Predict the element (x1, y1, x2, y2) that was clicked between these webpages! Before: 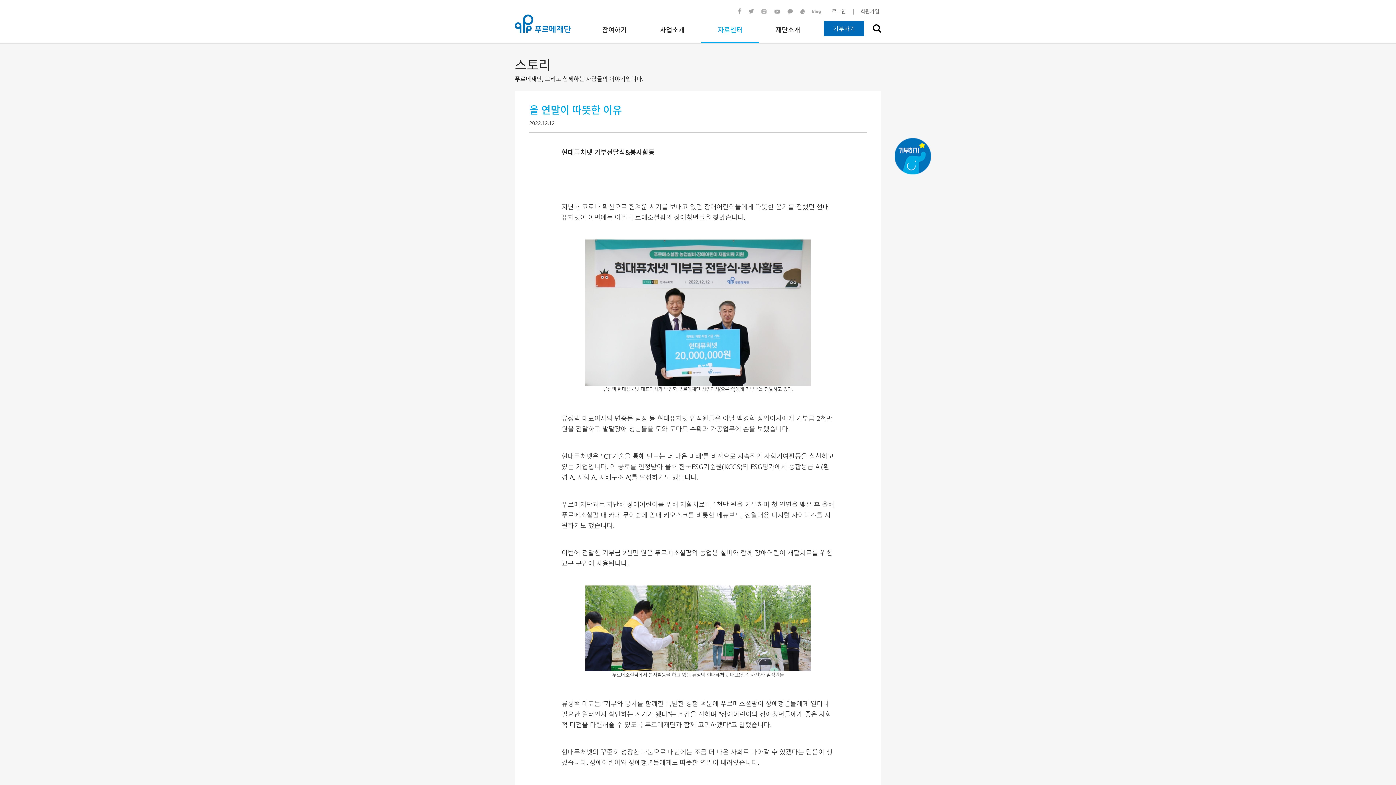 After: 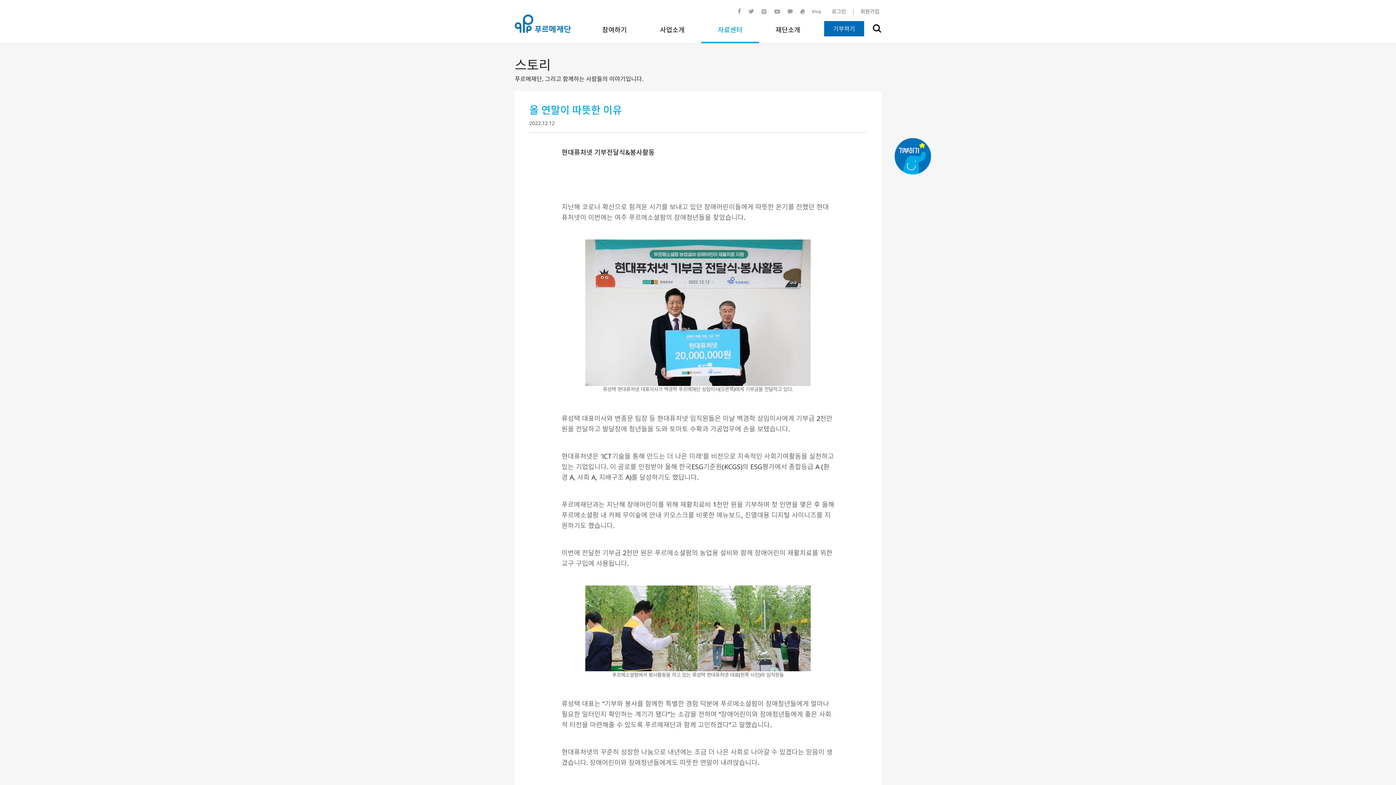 Action: label: 카카오톡
새창으로 열림 bbox: (784, 5, 796, 18)